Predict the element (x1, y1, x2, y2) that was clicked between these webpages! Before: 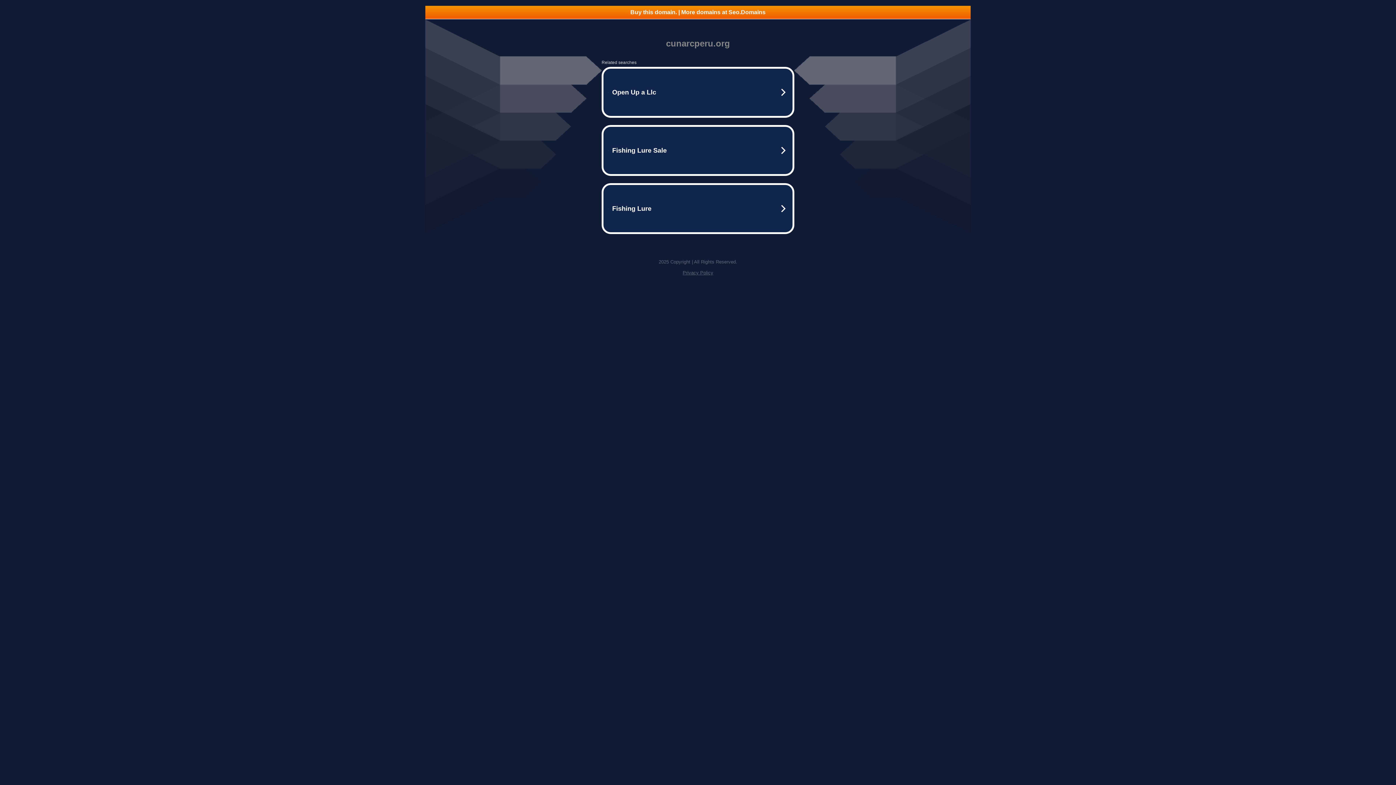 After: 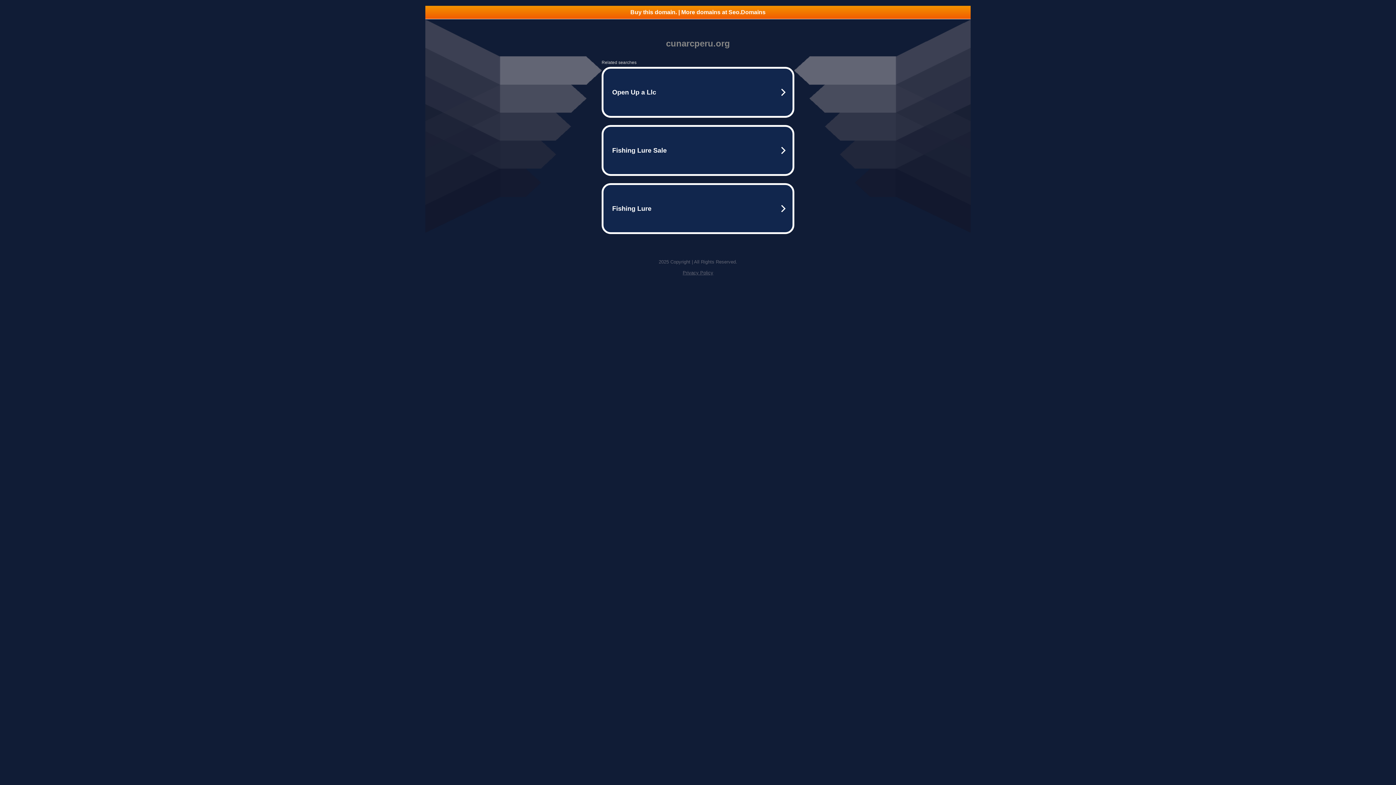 Action: label: Privacy Policy bbox: (682, 270, 713, 275)